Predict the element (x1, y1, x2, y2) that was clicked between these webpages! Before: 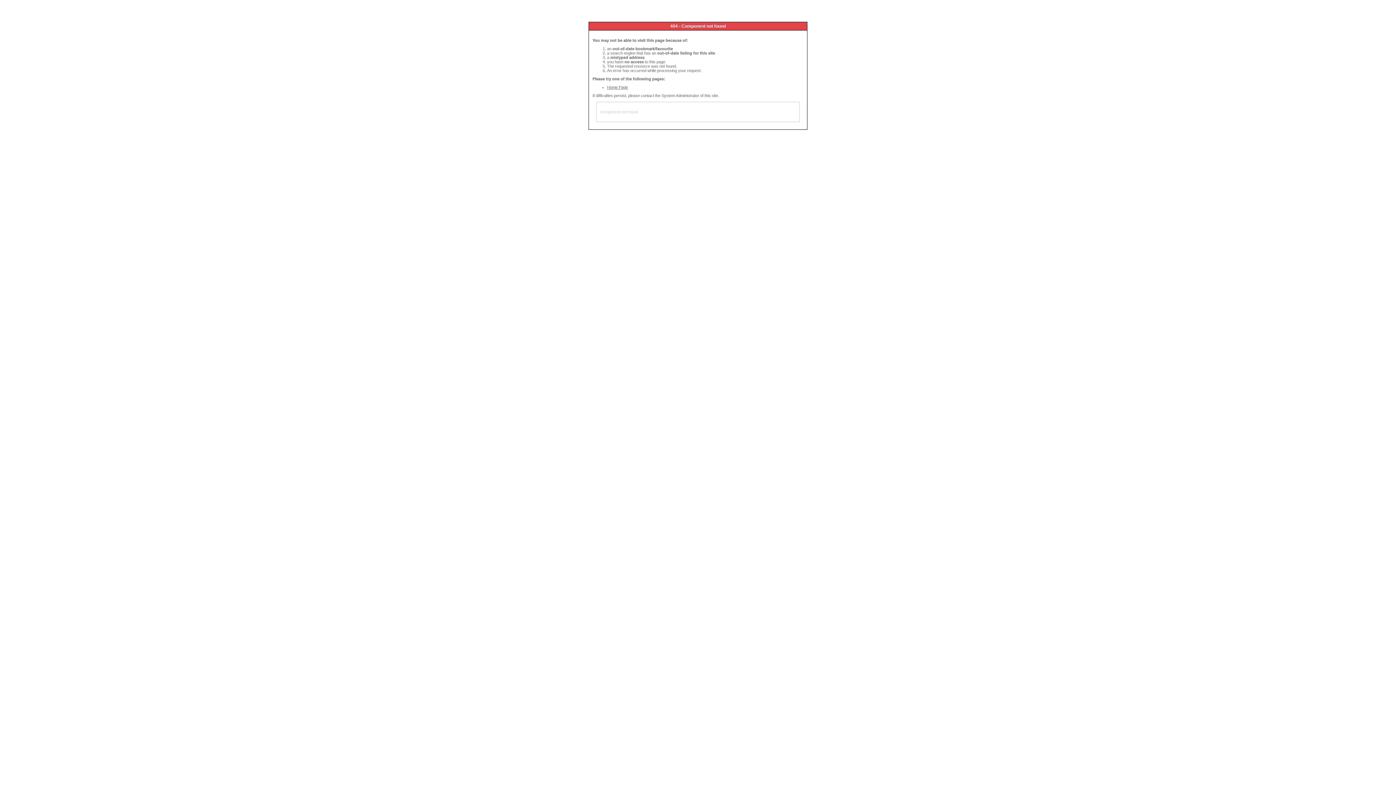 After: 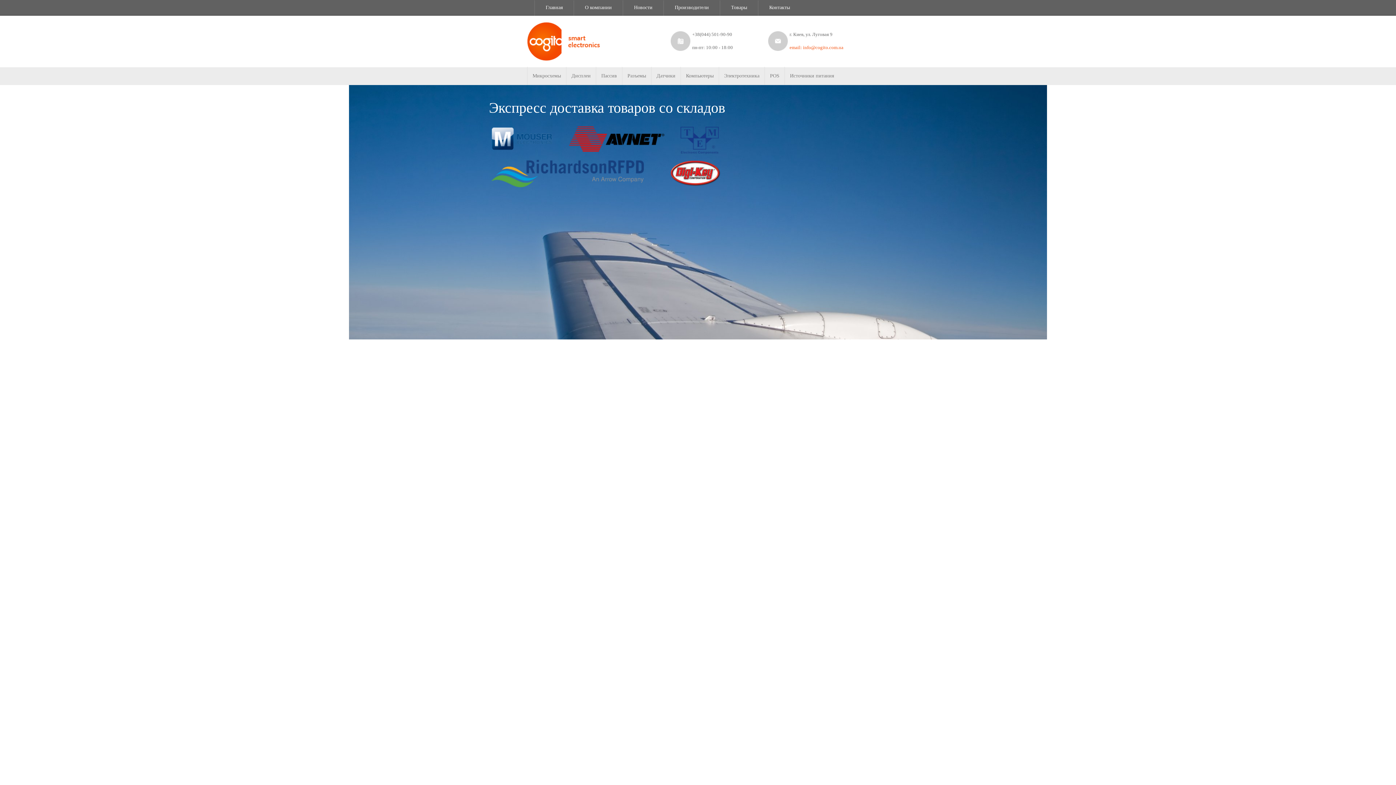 Action: bbox: (607, 85, 628, 89) label: Home Page